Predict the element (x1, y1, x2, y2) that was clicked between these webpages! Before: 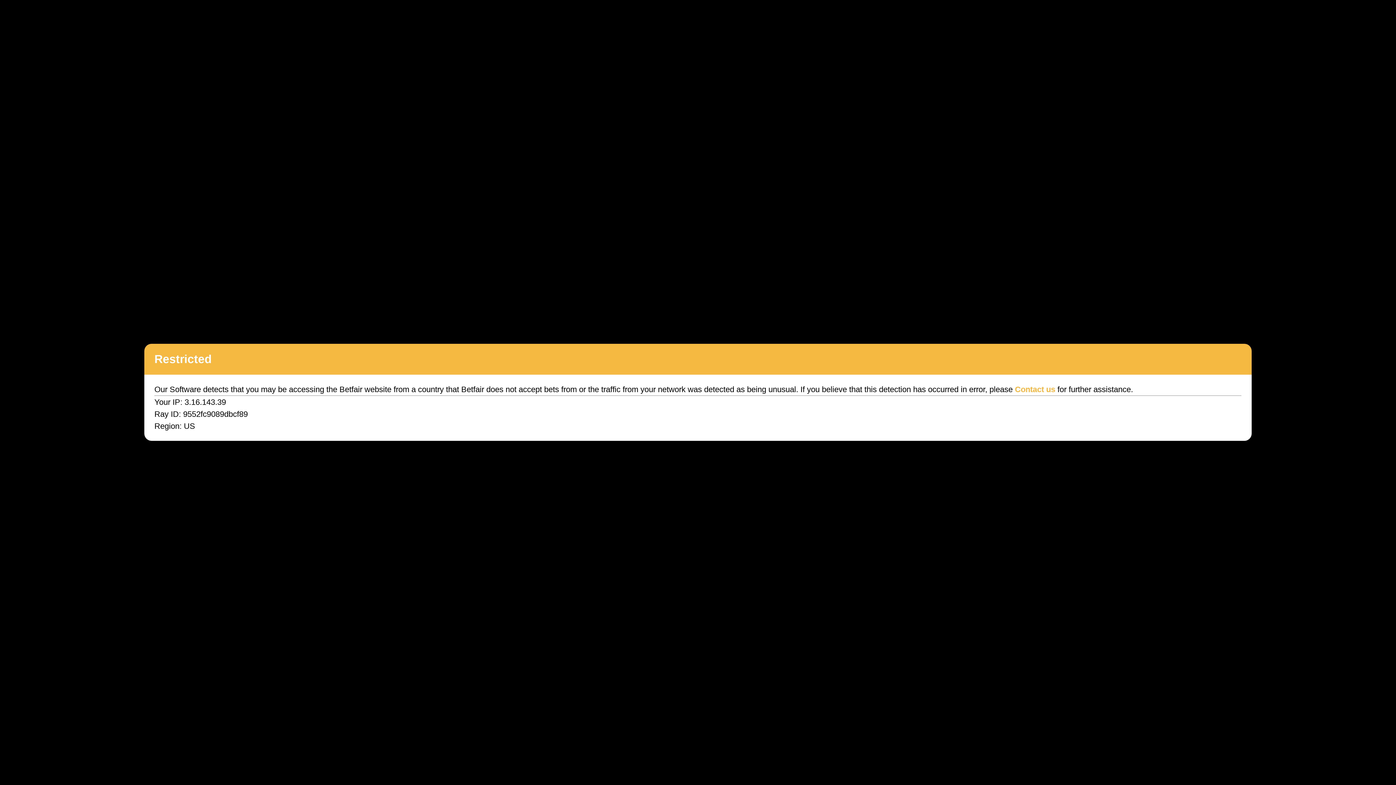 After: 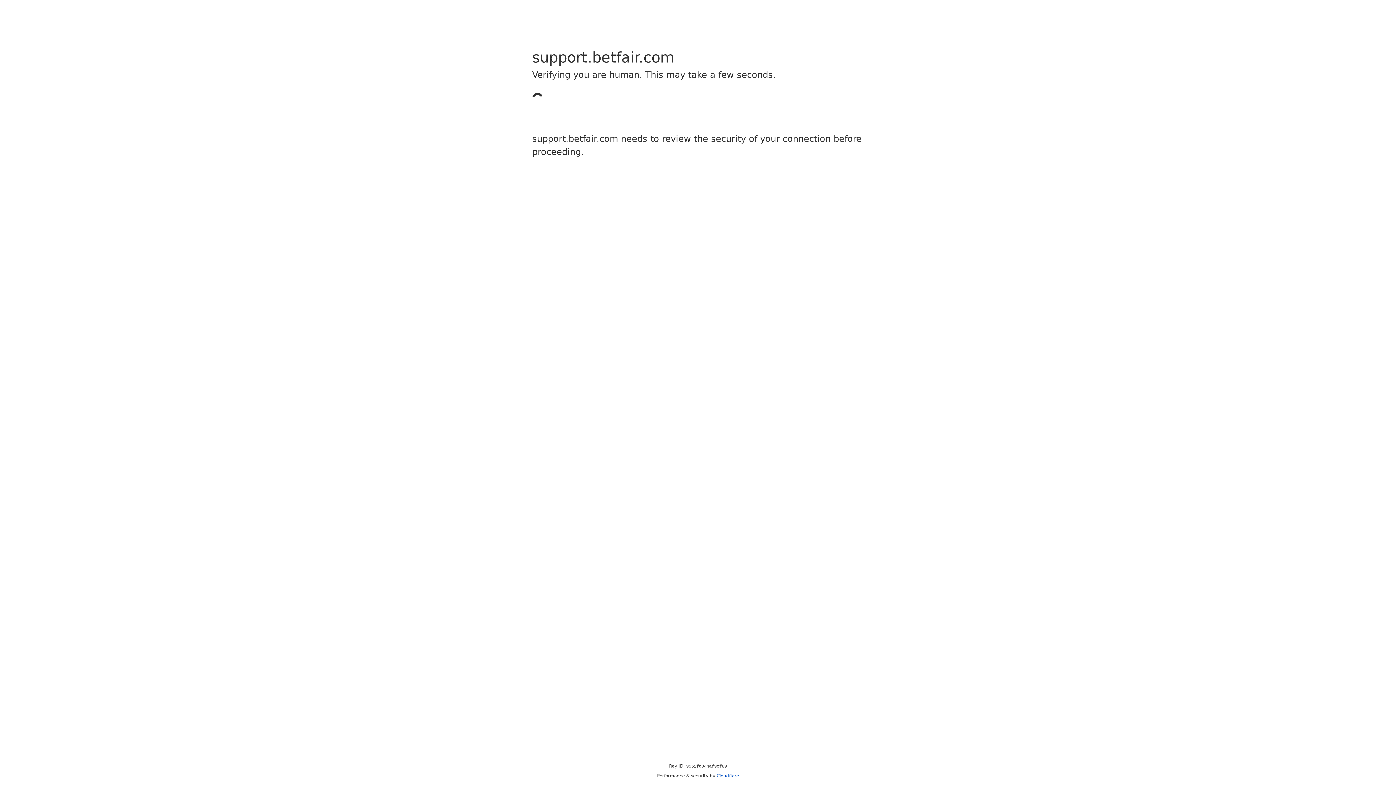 Action: label: Contact us bbox: (1015, 385, 1055, 394)